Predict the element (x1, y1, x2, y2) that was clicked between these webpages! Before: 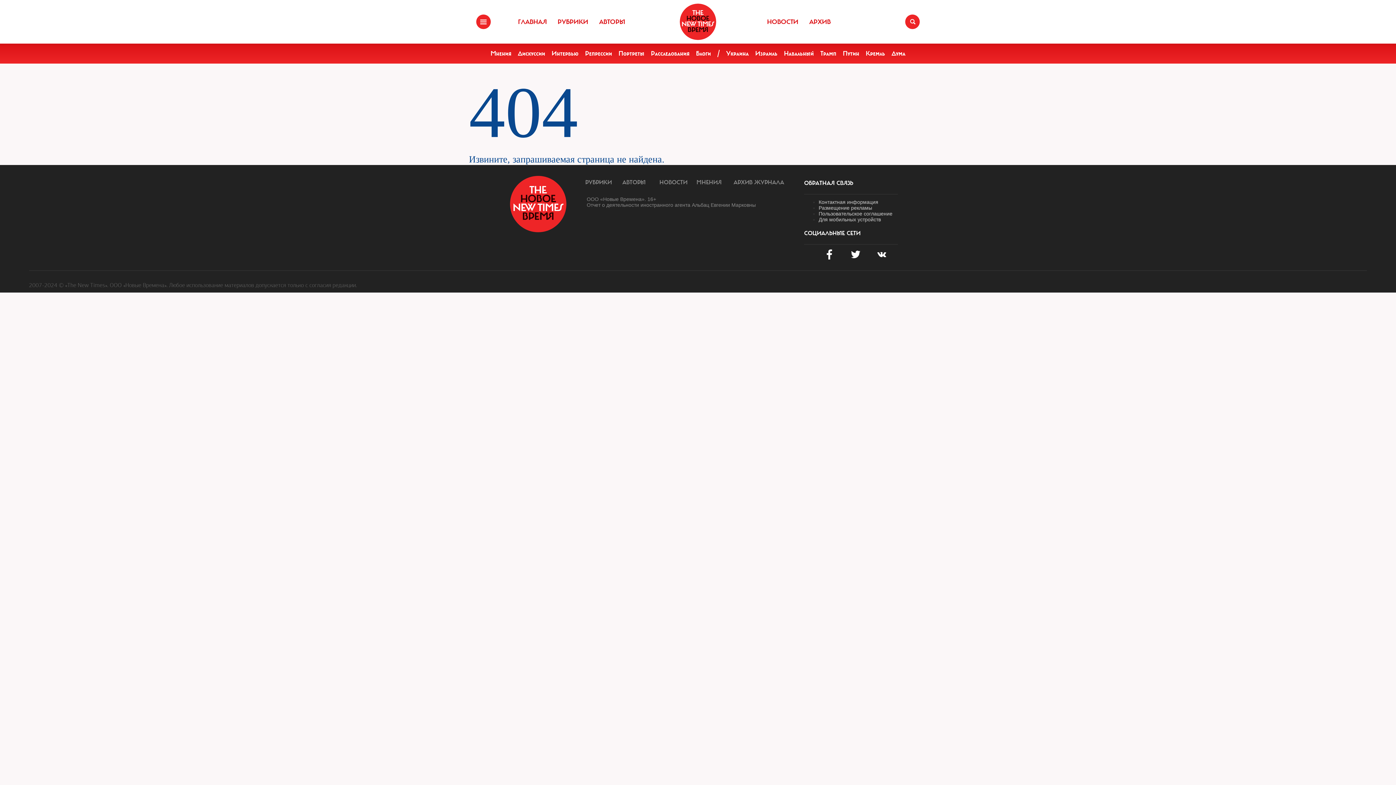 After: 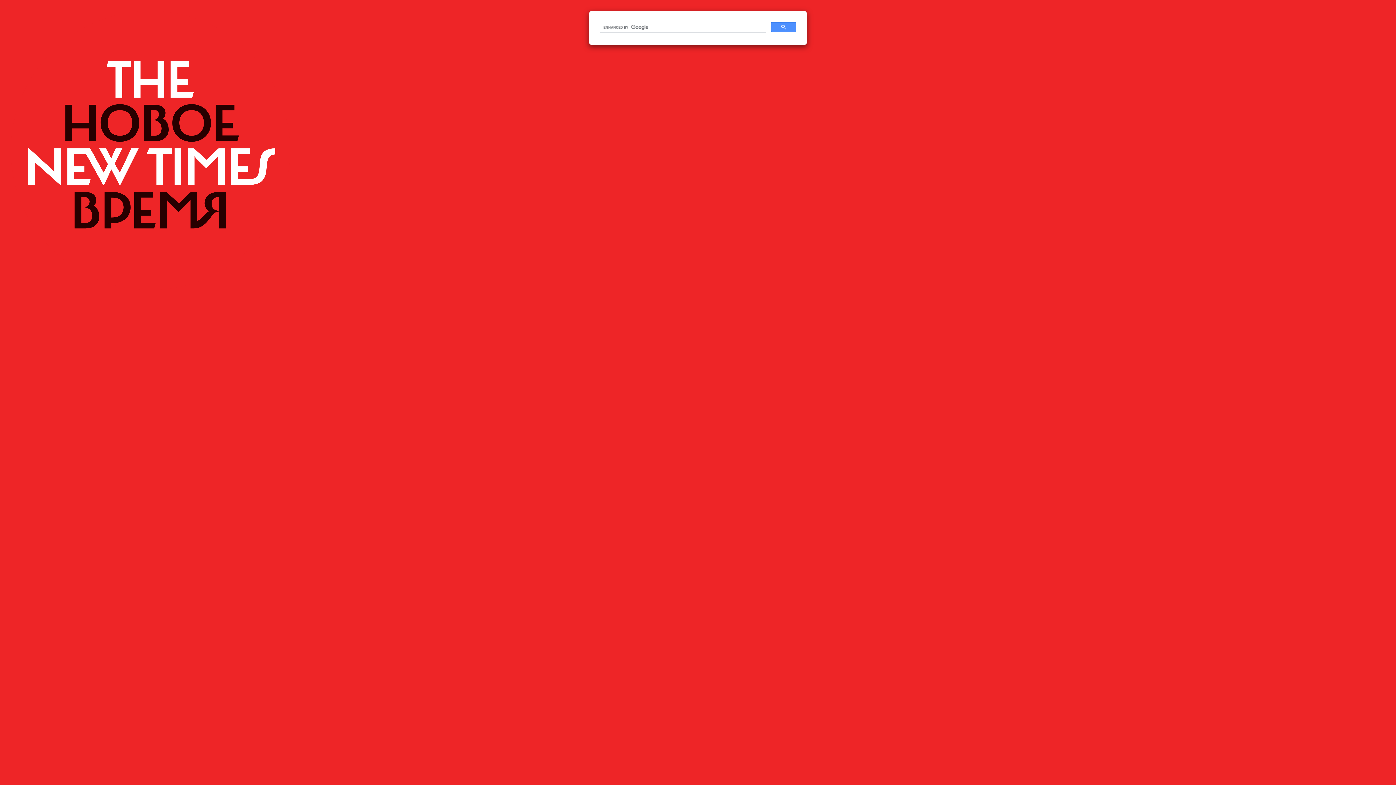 Action: bbox: (905, 14, 920, 29)